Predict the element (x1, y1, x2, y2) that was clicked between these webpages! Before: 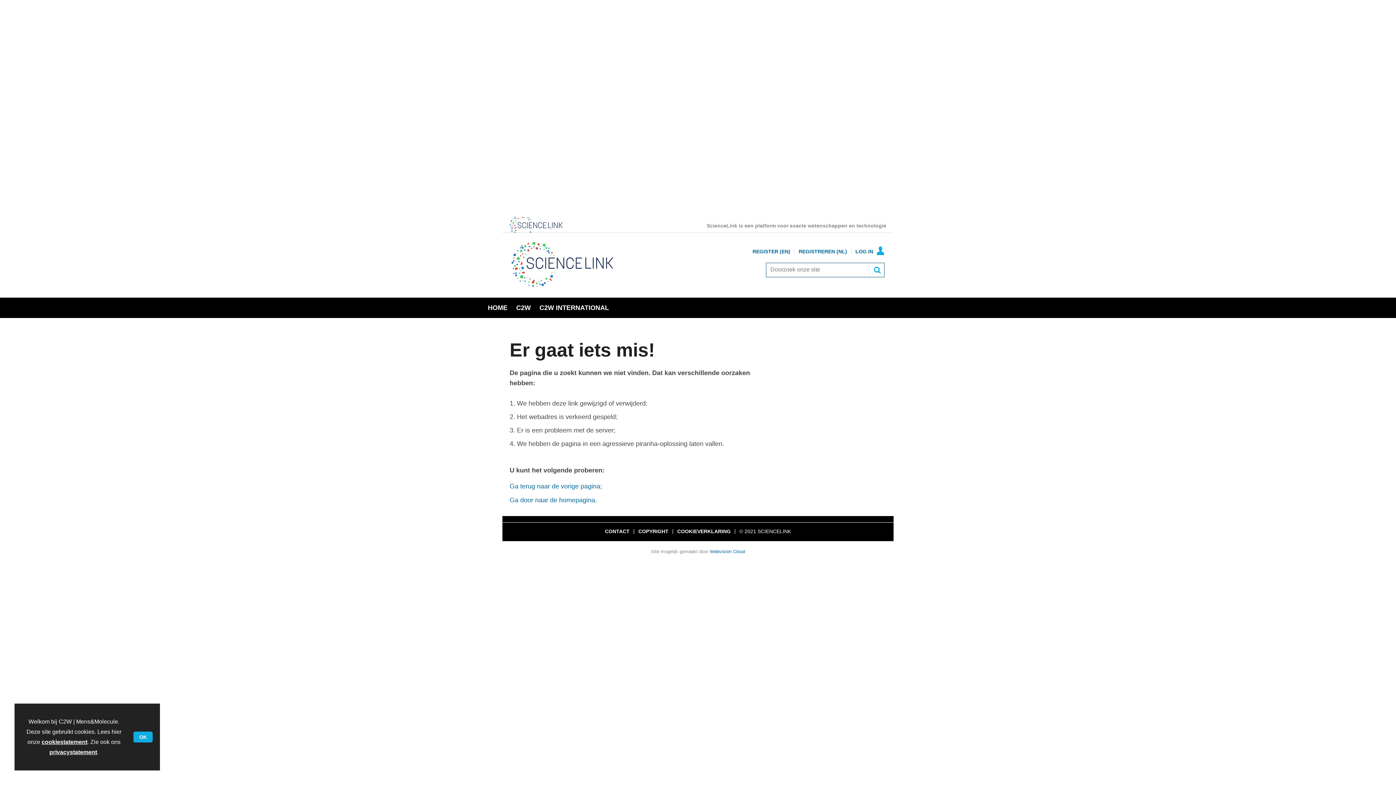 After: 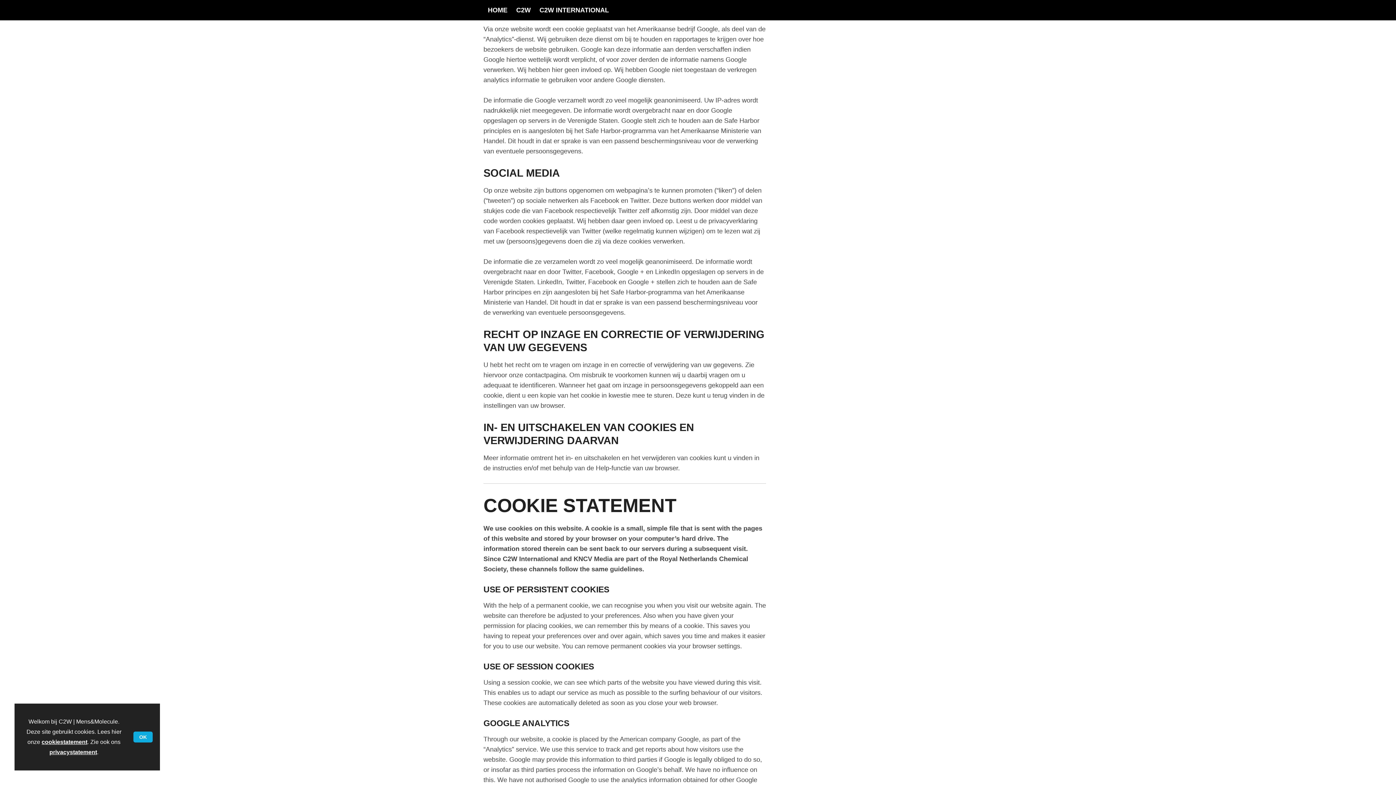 Action: label: COOKIEVERKLARING bbox: (677, 528, 730, 534)